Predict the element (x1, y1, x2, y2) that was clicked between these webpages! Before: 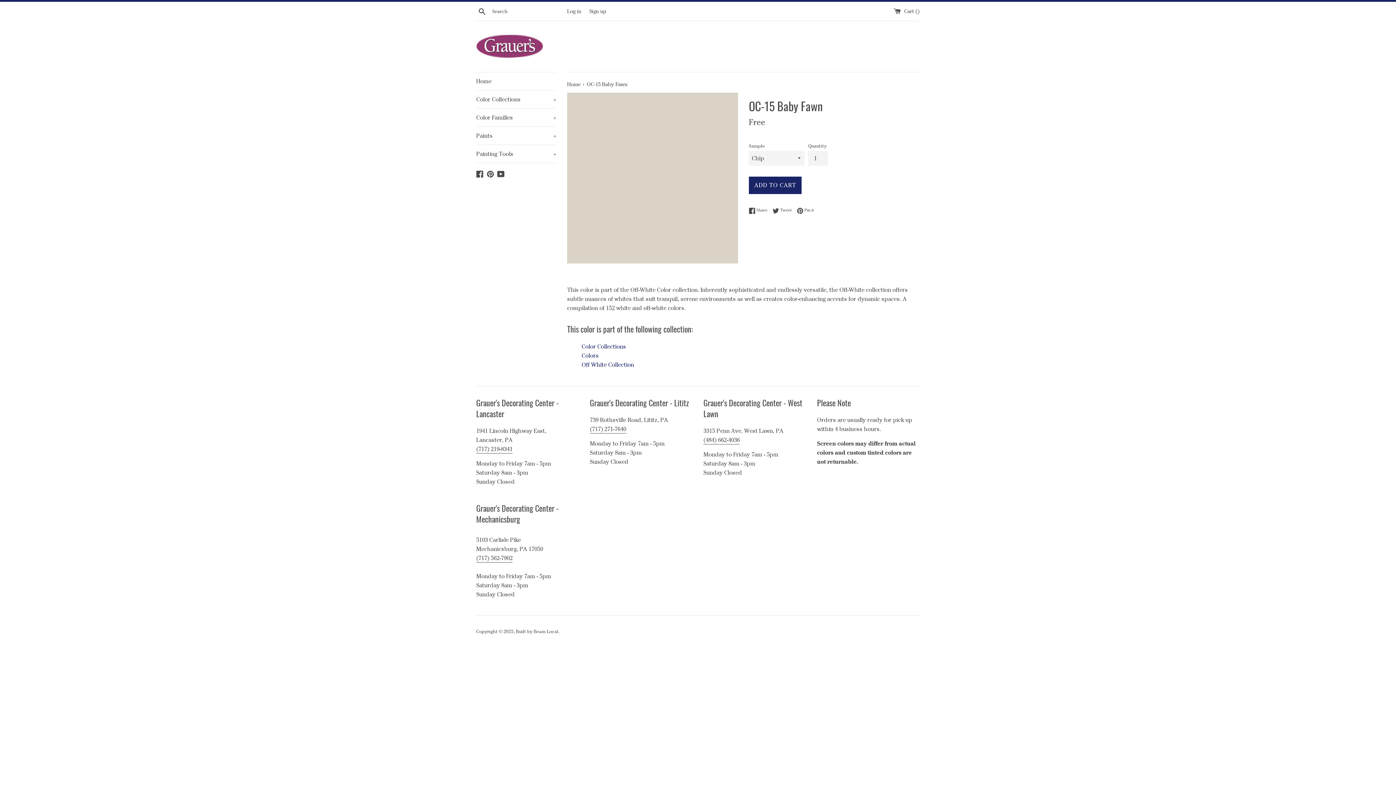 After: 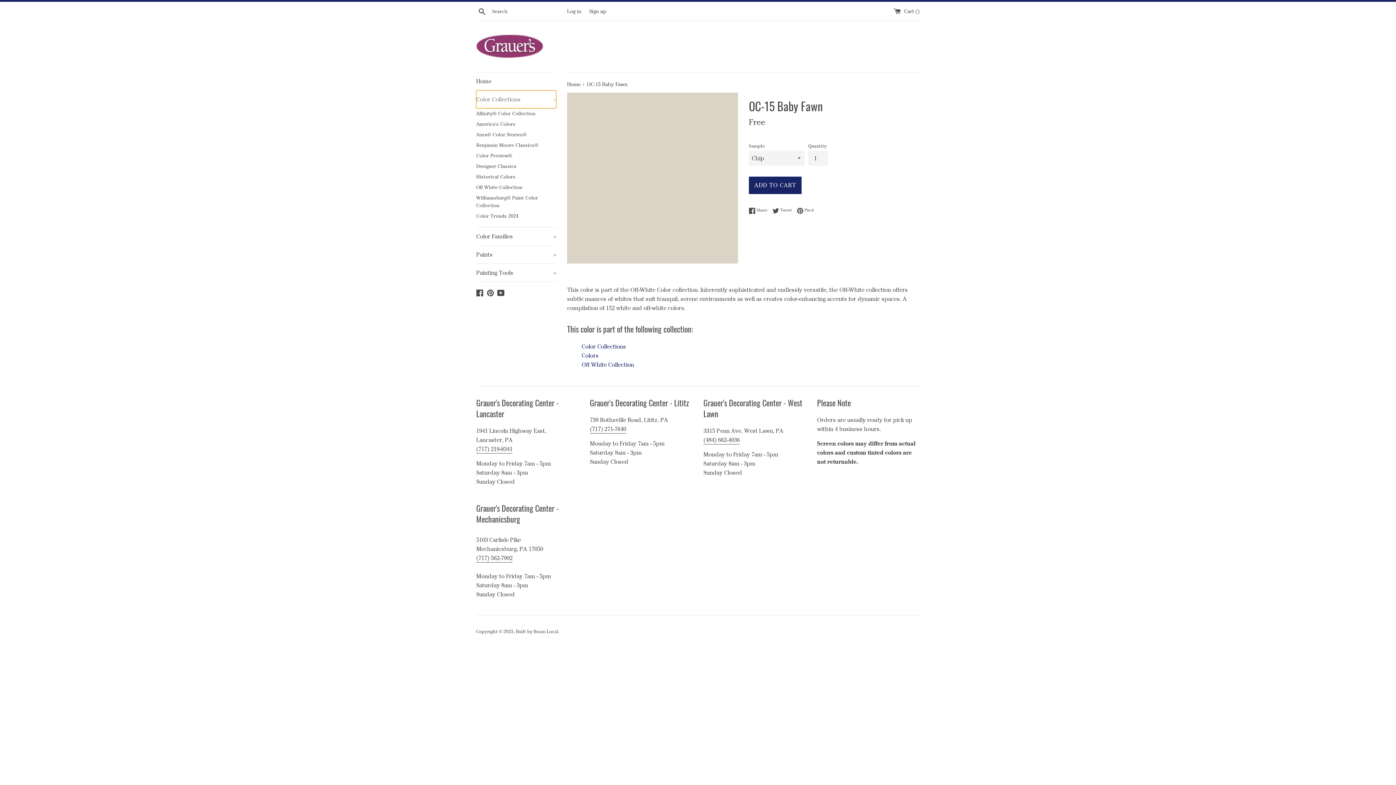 Action: bbox: (476, 90, 556, 108) label: Color Collections
+